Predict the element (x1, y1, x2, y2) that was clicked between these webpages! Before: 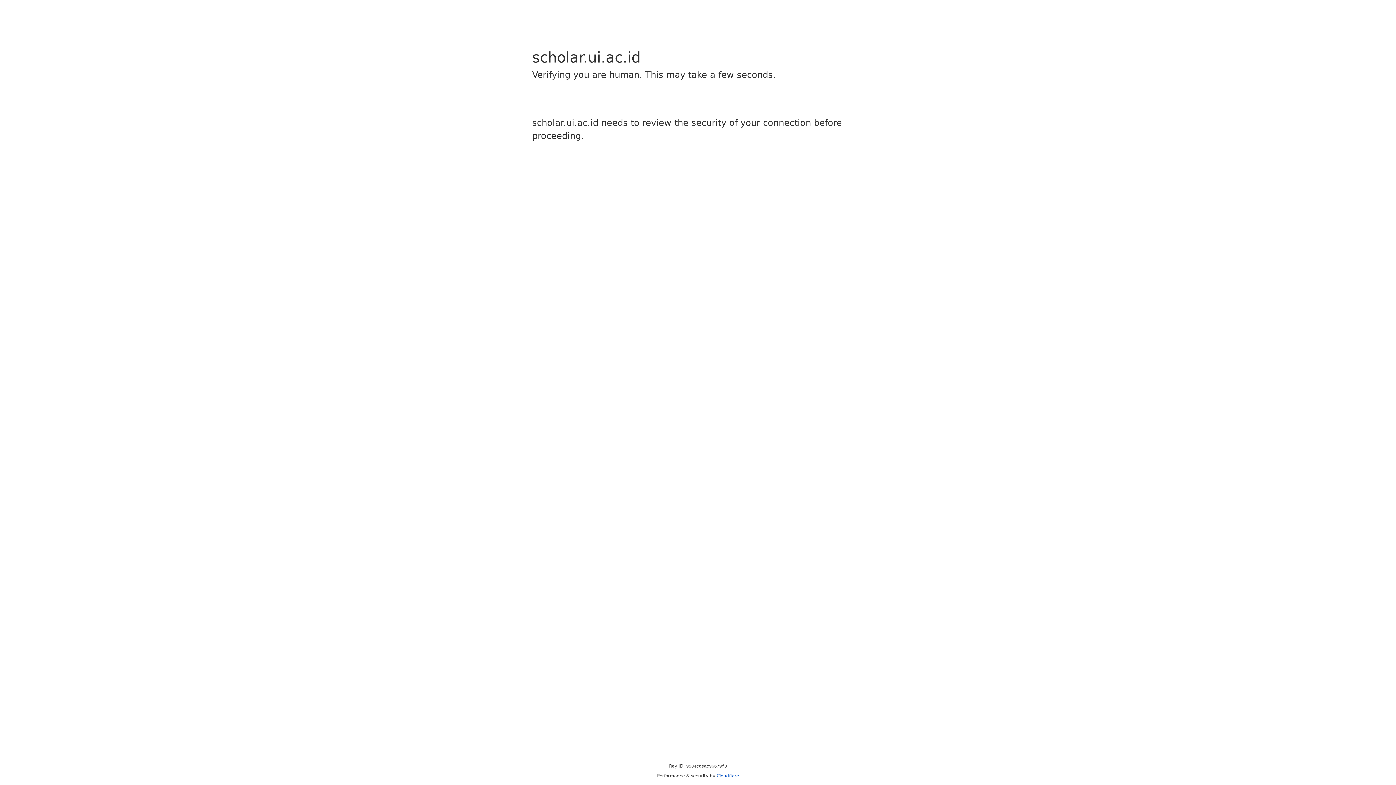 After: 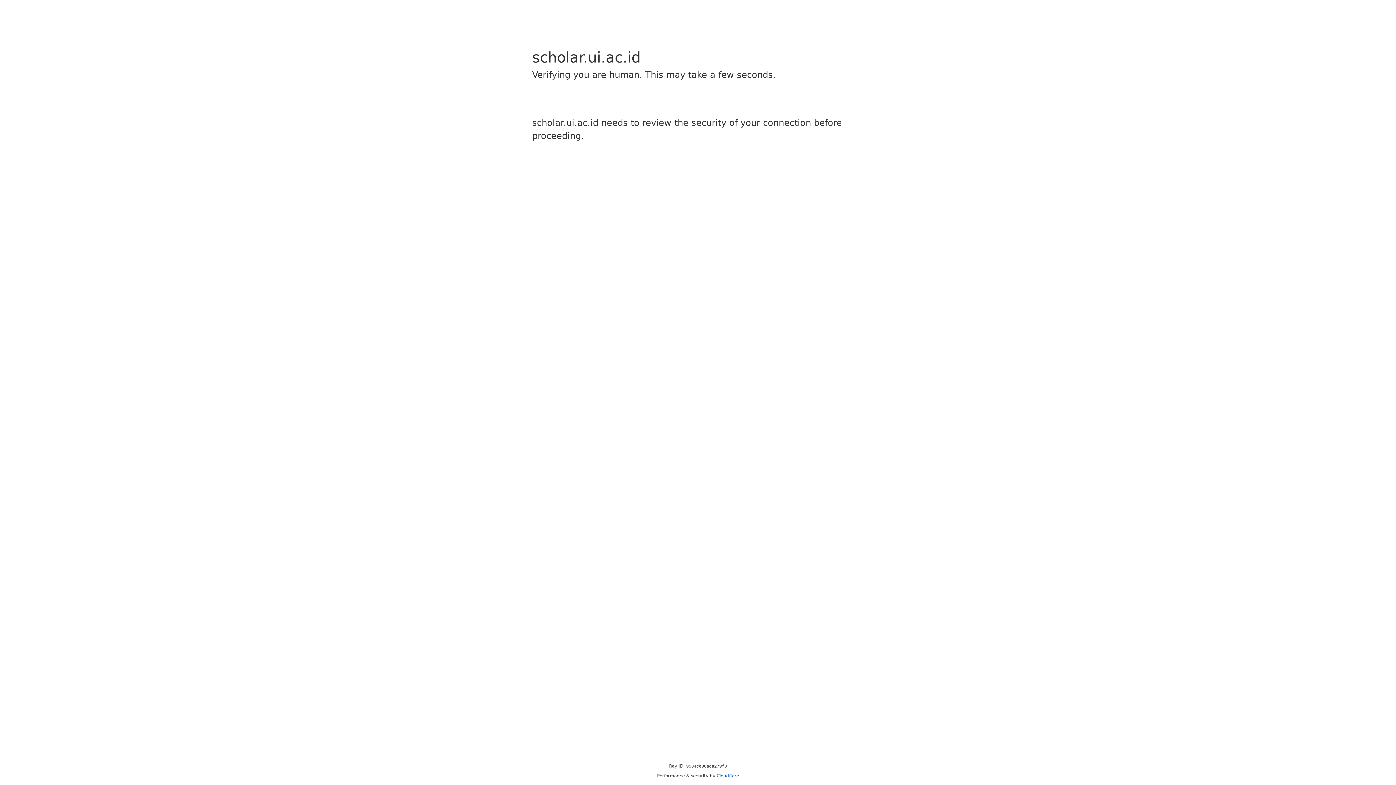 Action: bbox: (716, 773, 739, 778) label: Cloudflare